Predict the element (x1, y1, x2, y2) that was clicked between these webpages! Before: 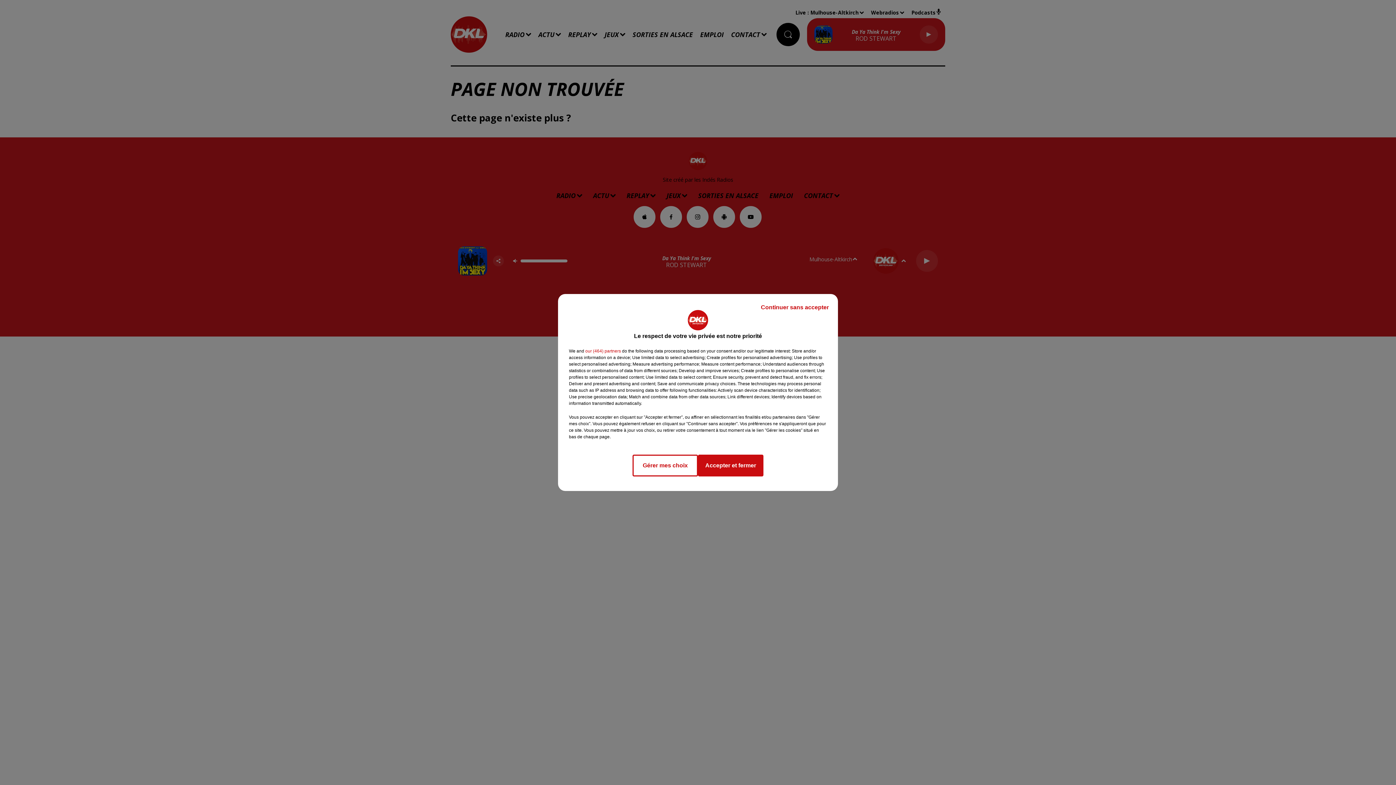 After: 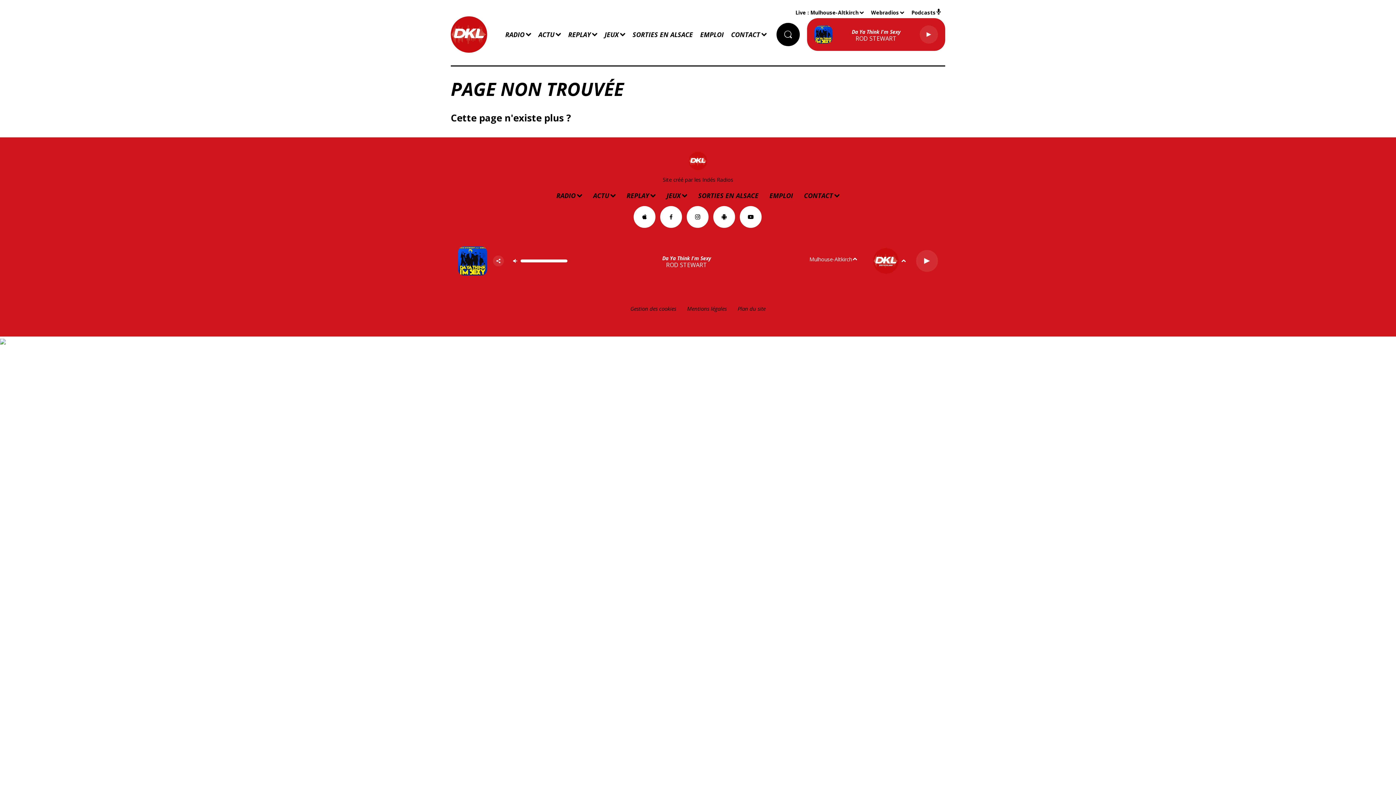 Action: bbox: (698, 454, 763, 476) label: Accepter et fermer